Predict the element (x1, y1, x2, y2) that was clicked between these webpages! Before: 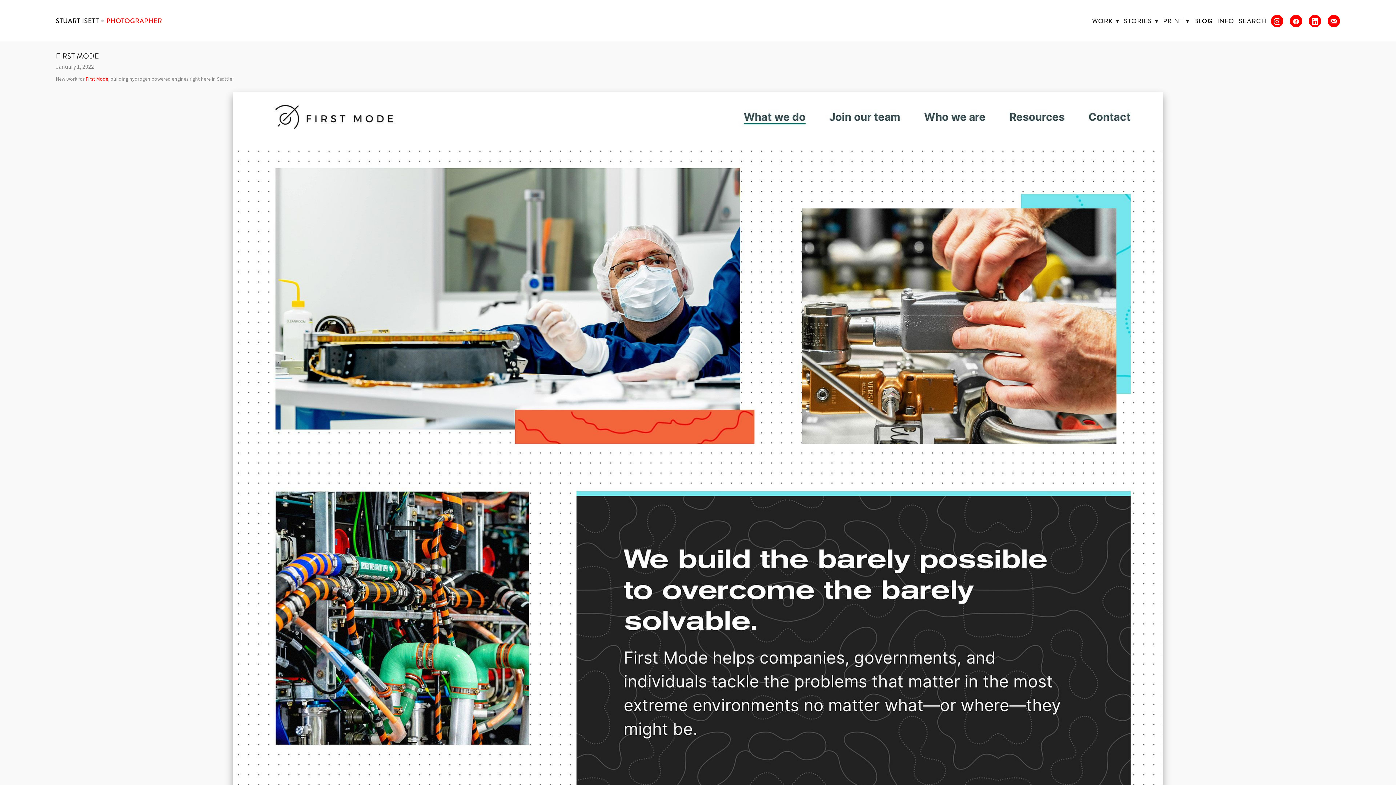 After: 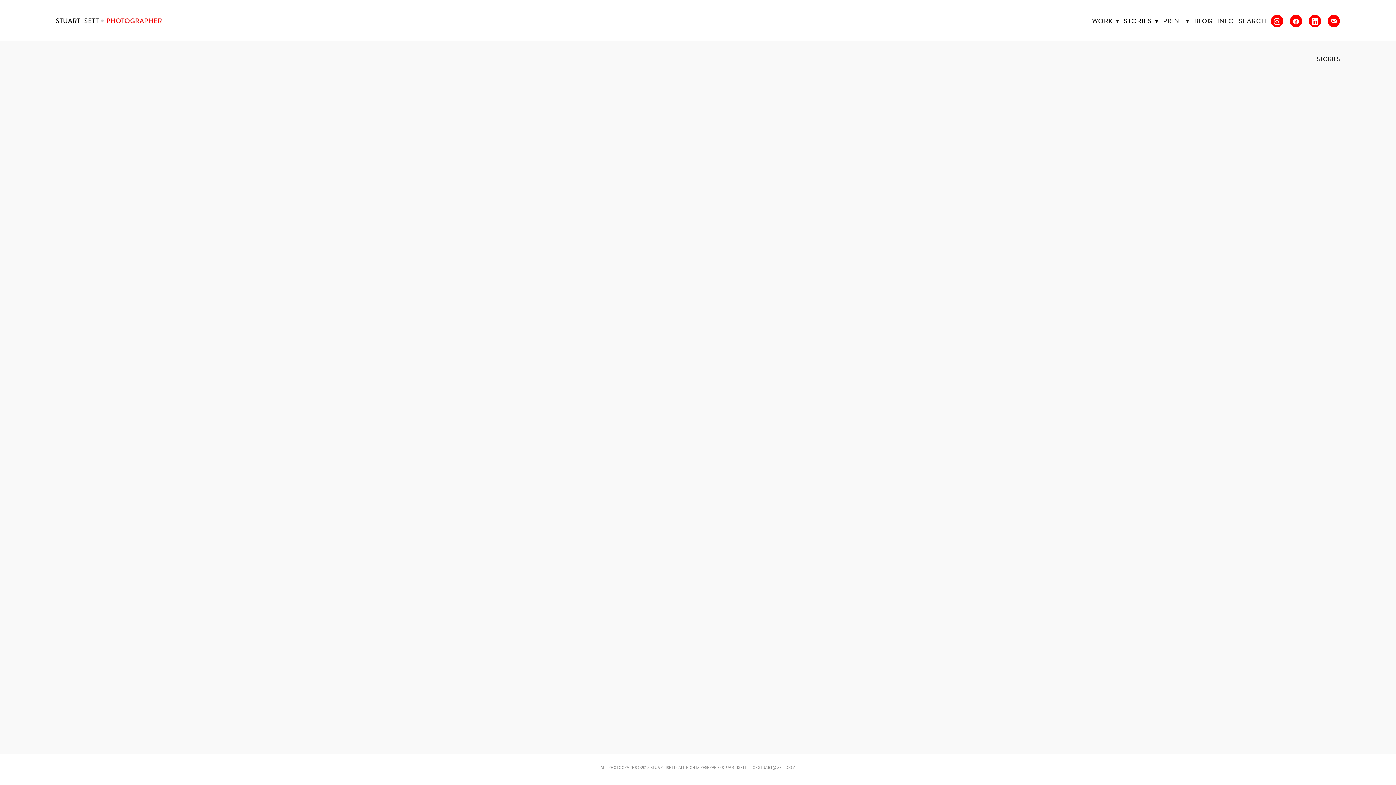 Action: bbox: (1124, 16, 1158, 26) label: STORIES ▾